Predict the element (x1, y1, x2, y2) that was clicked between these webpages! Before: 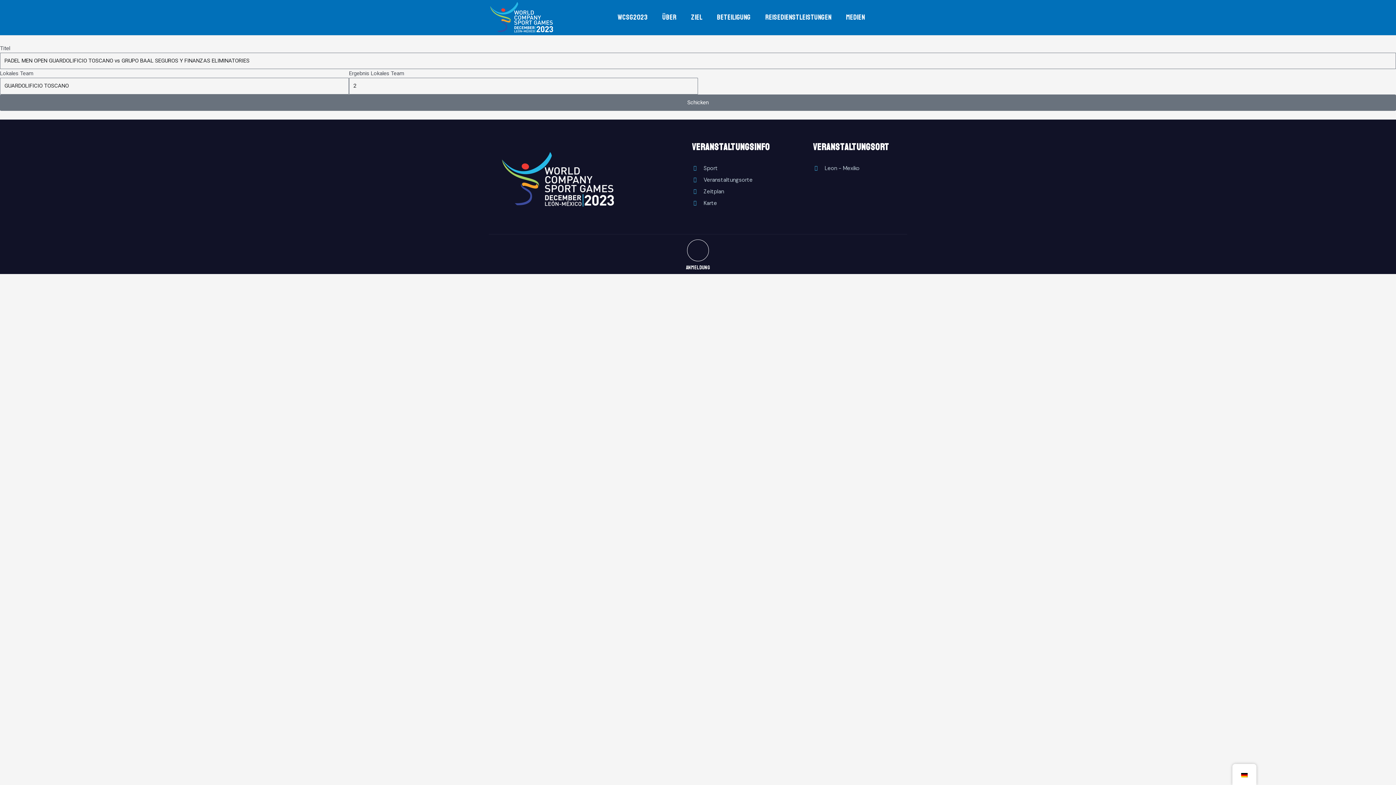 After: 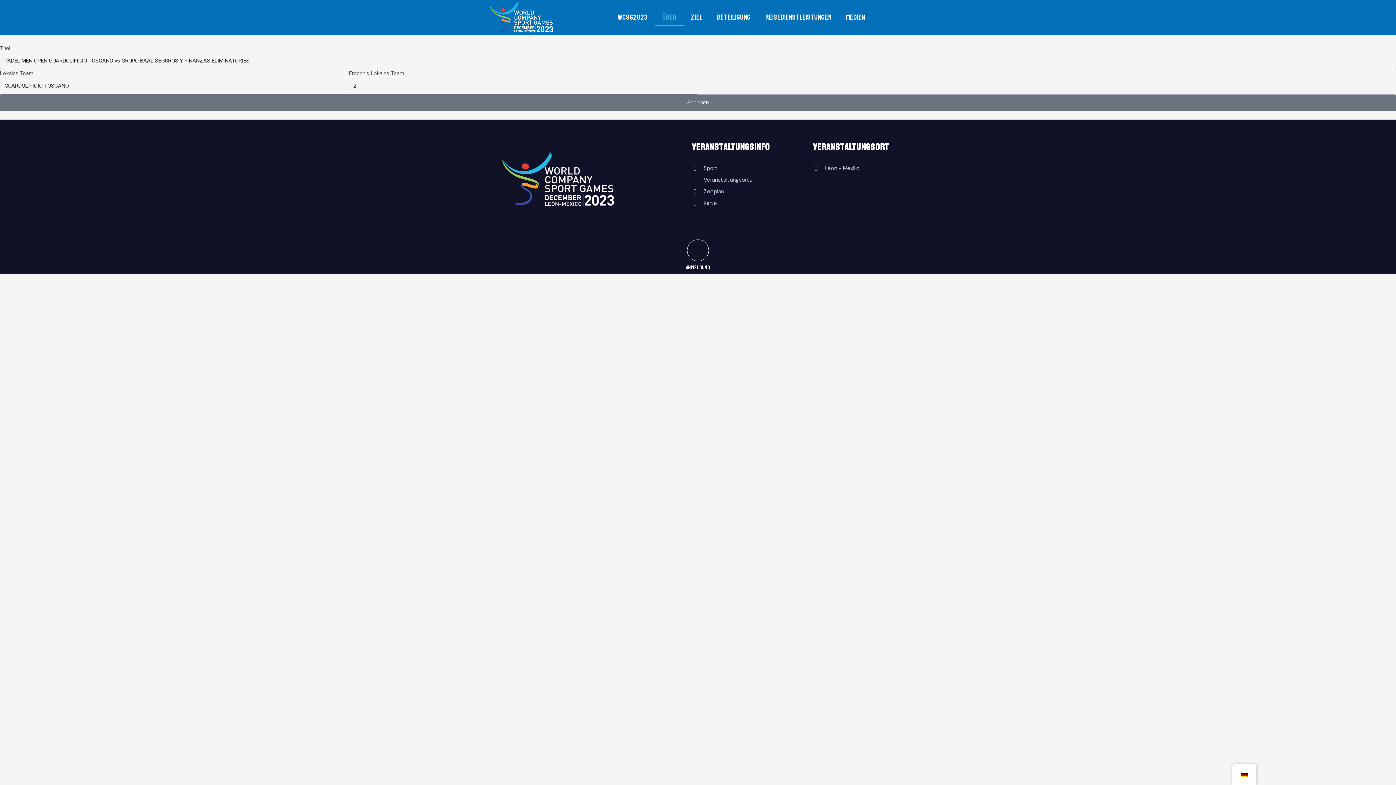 Action: label: ÜBER bbox: (655, 9, 684, 25)